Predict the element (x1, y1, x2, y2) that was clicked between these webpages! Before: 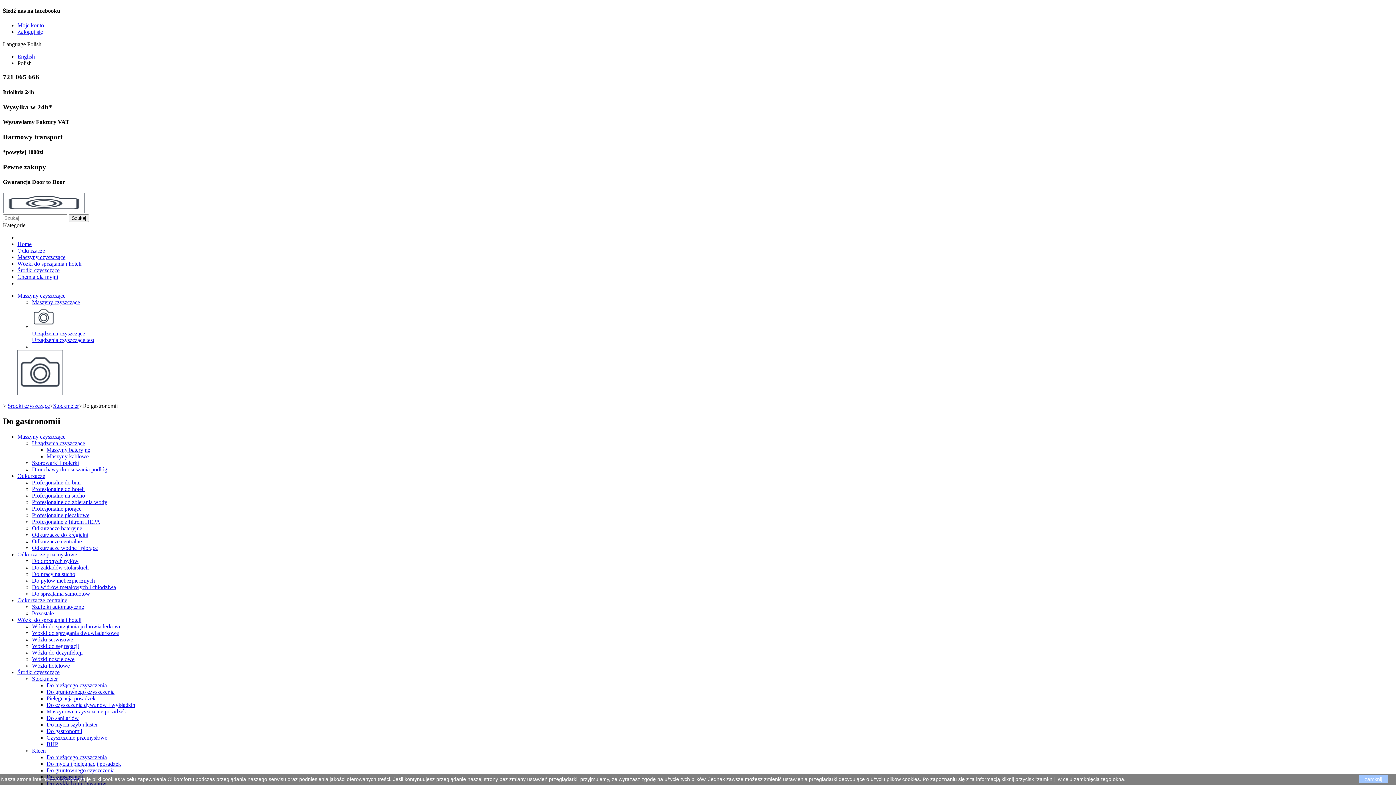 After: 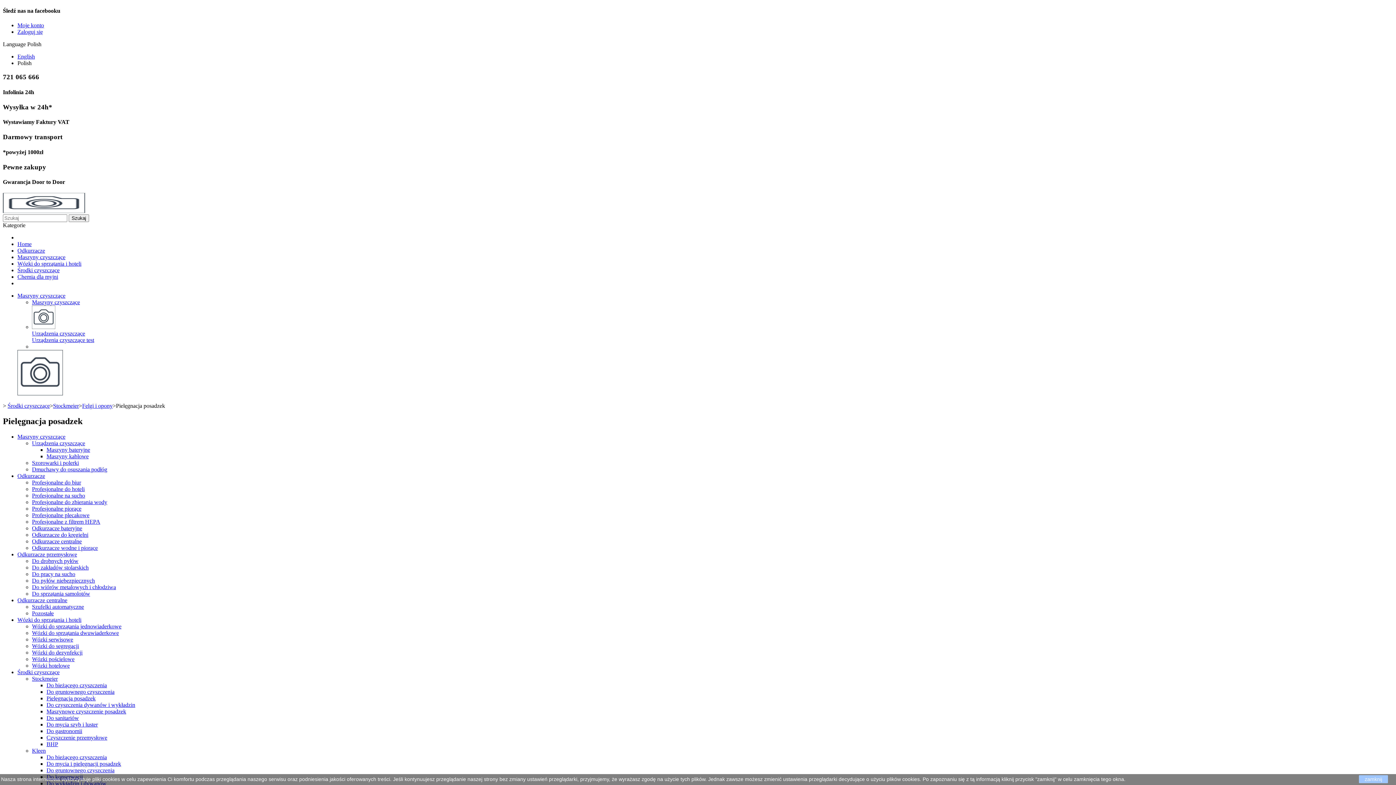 Action: bbox: (46, 695, 95, 701) label: Pielęgnacja posadzek